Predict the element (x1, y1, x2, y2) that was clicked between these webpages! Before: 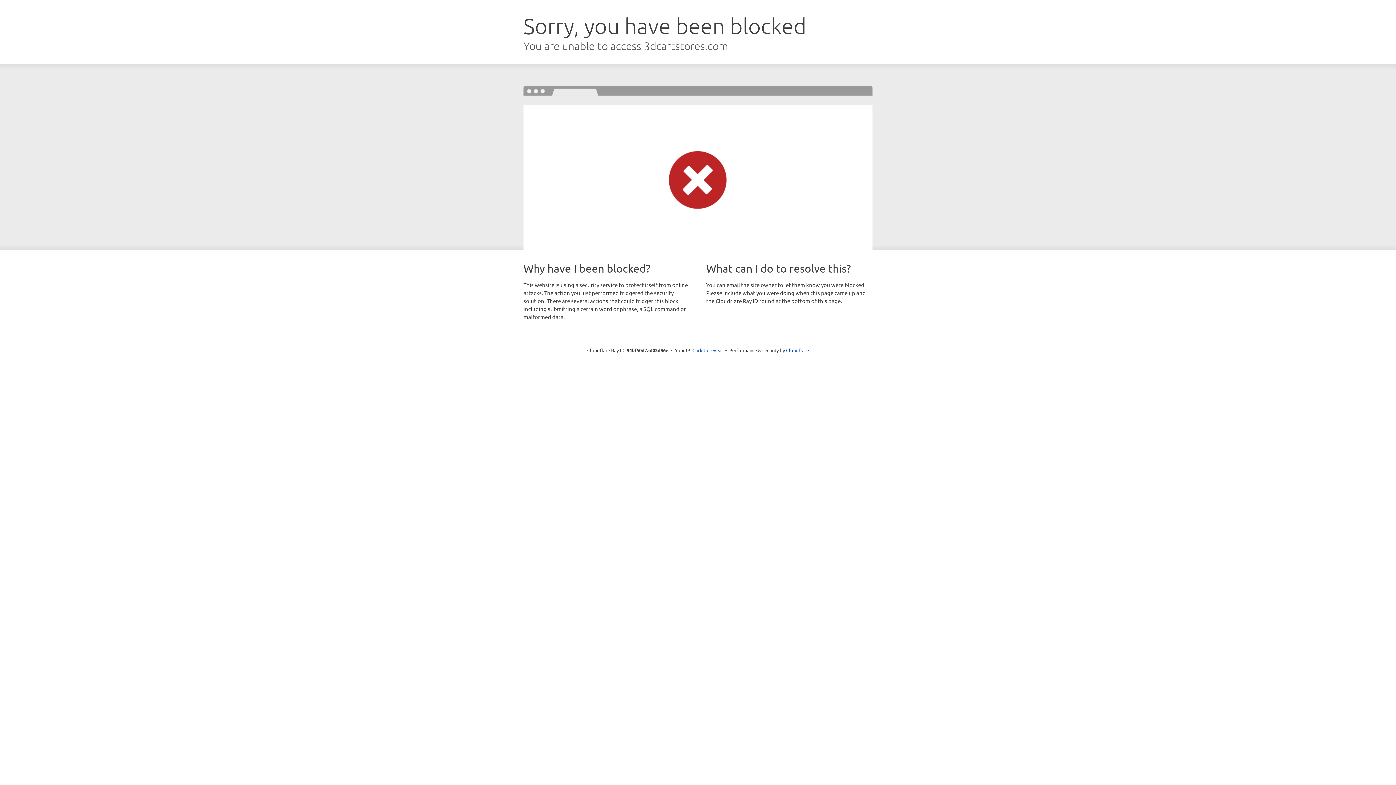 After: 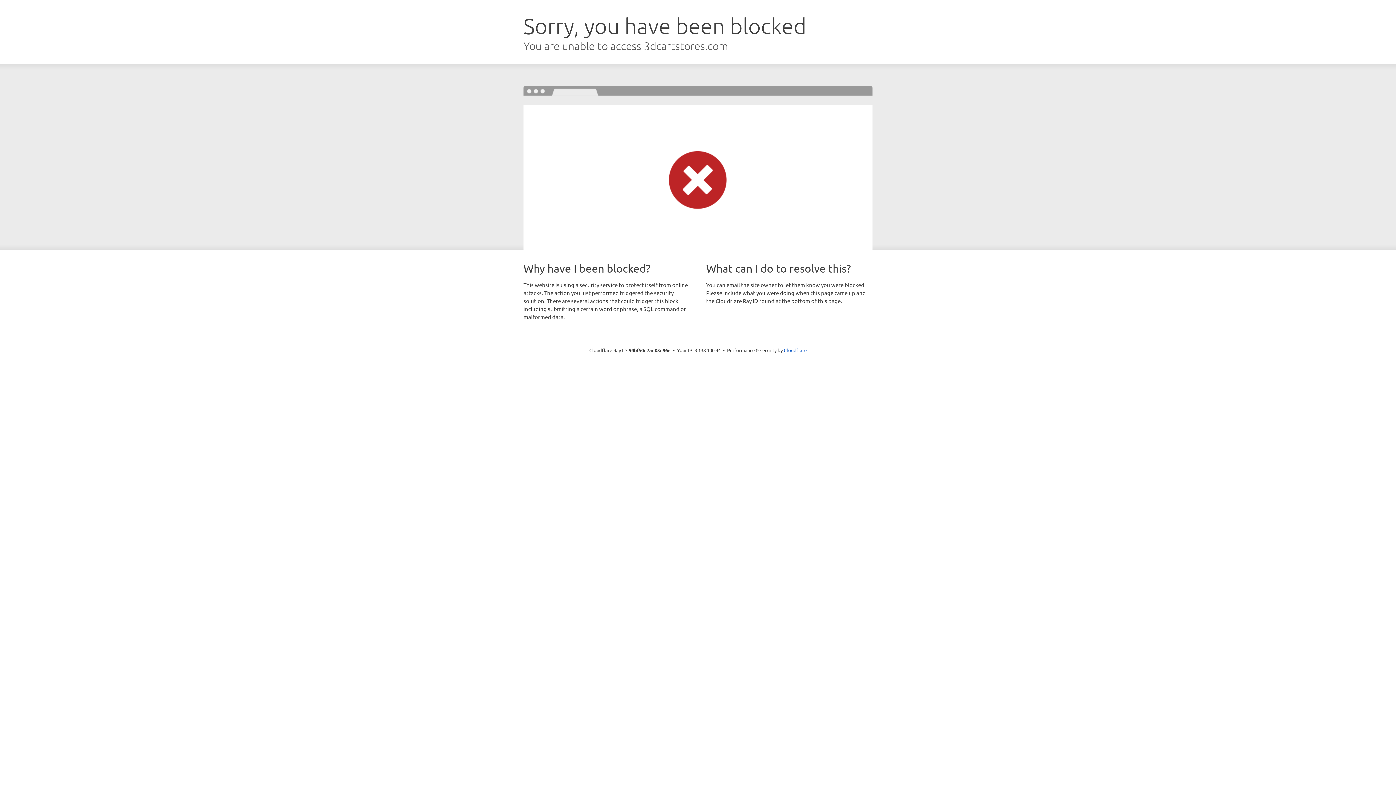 Action: bbox: (692, 346, 723, 353) label: Click to reveal